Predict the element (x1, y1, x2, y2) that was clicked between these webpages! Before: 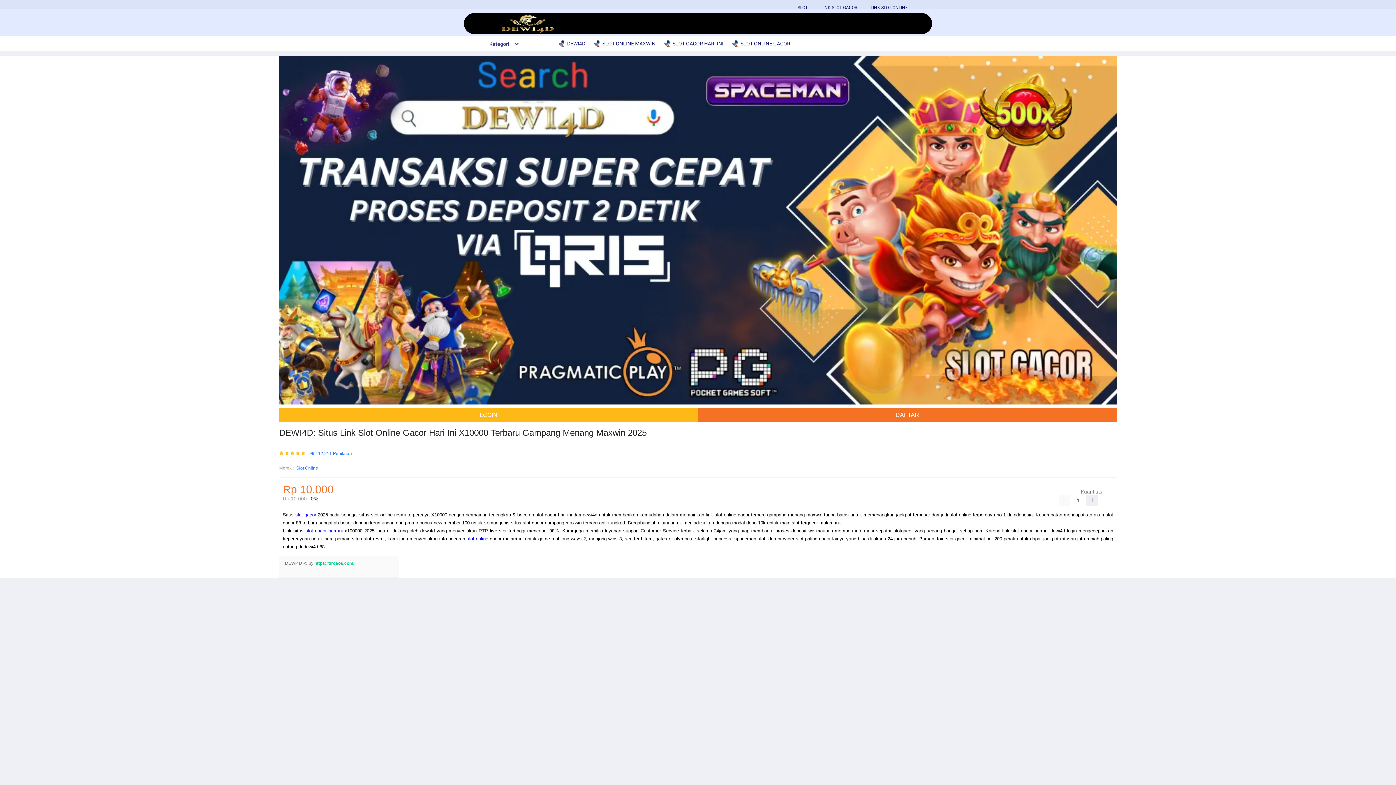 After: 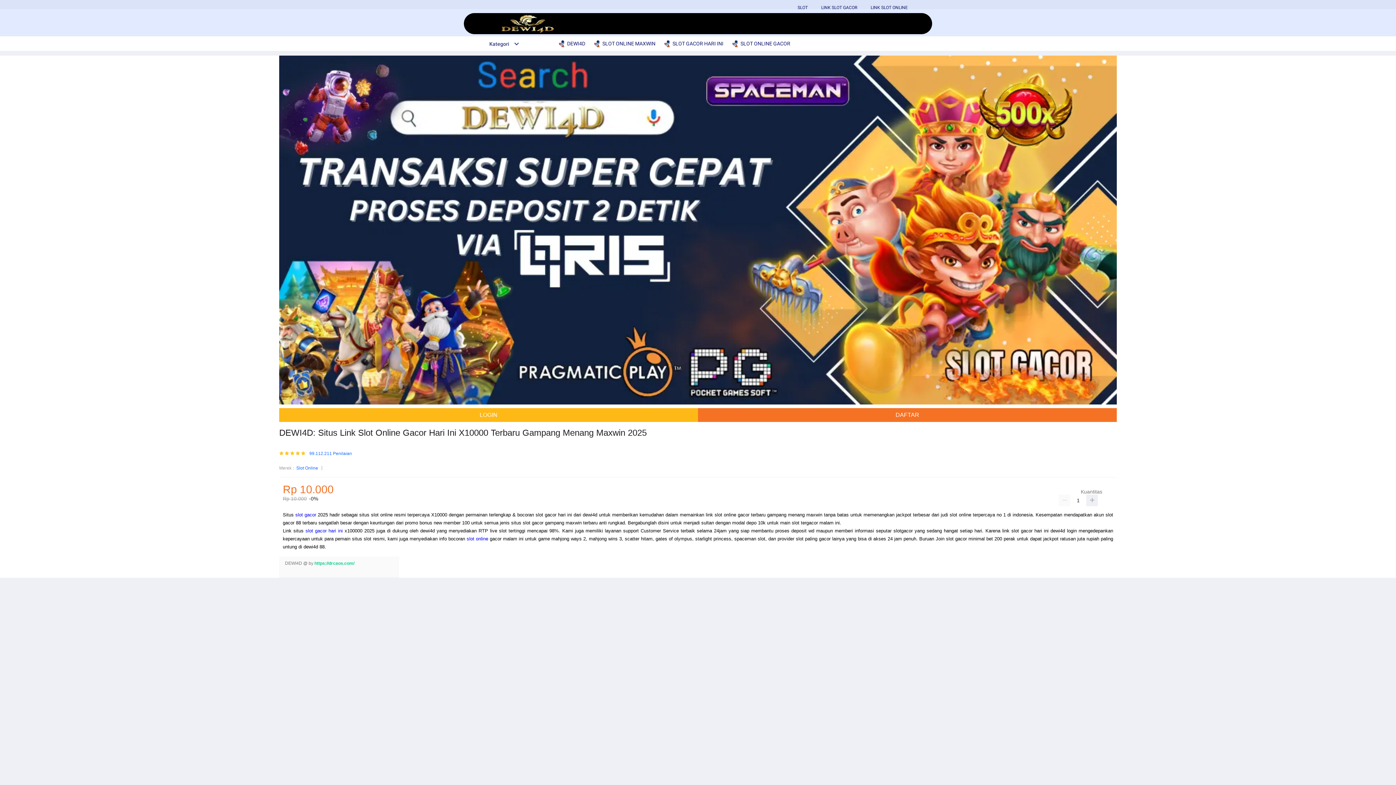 Action: bbox: (593, 36, 659, 50) label:  SLOT ONLINE MAXWIN